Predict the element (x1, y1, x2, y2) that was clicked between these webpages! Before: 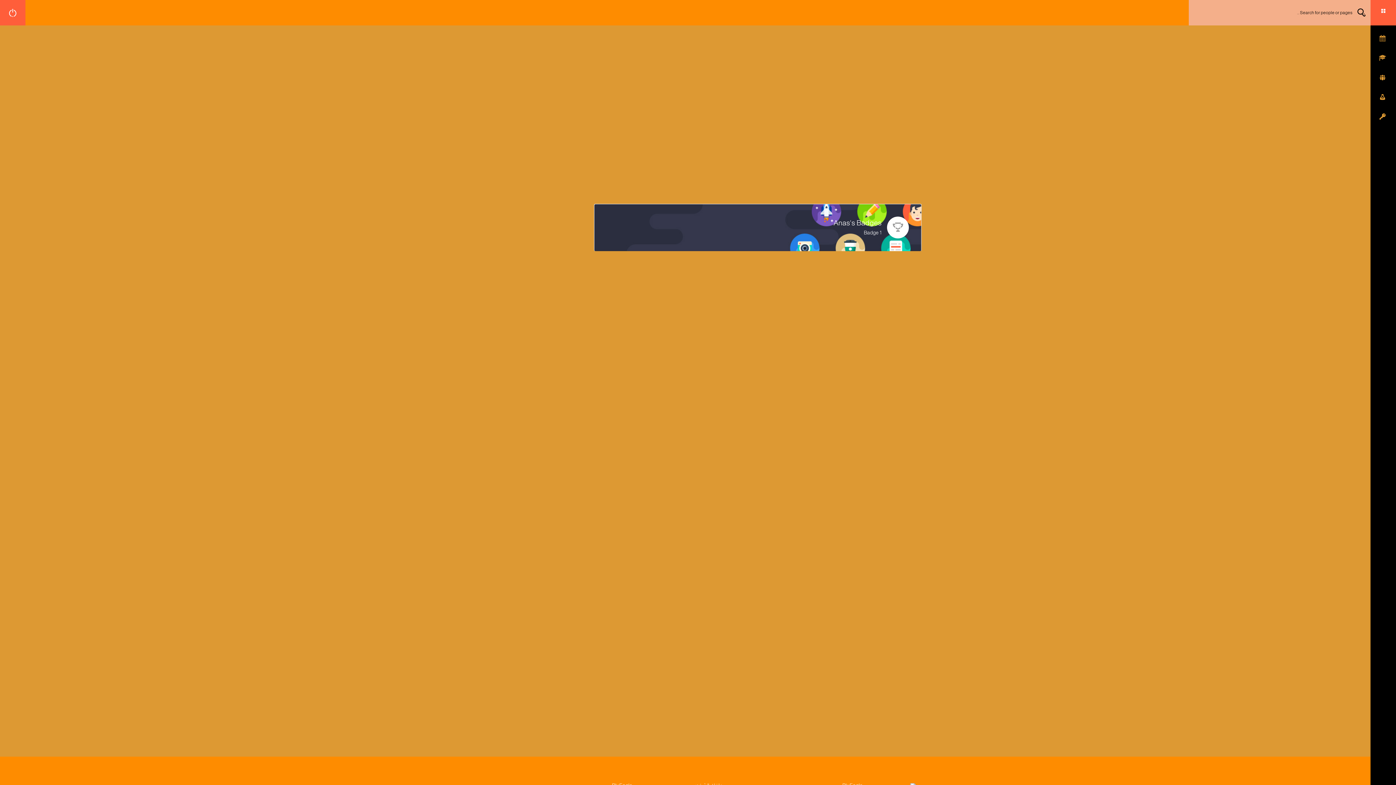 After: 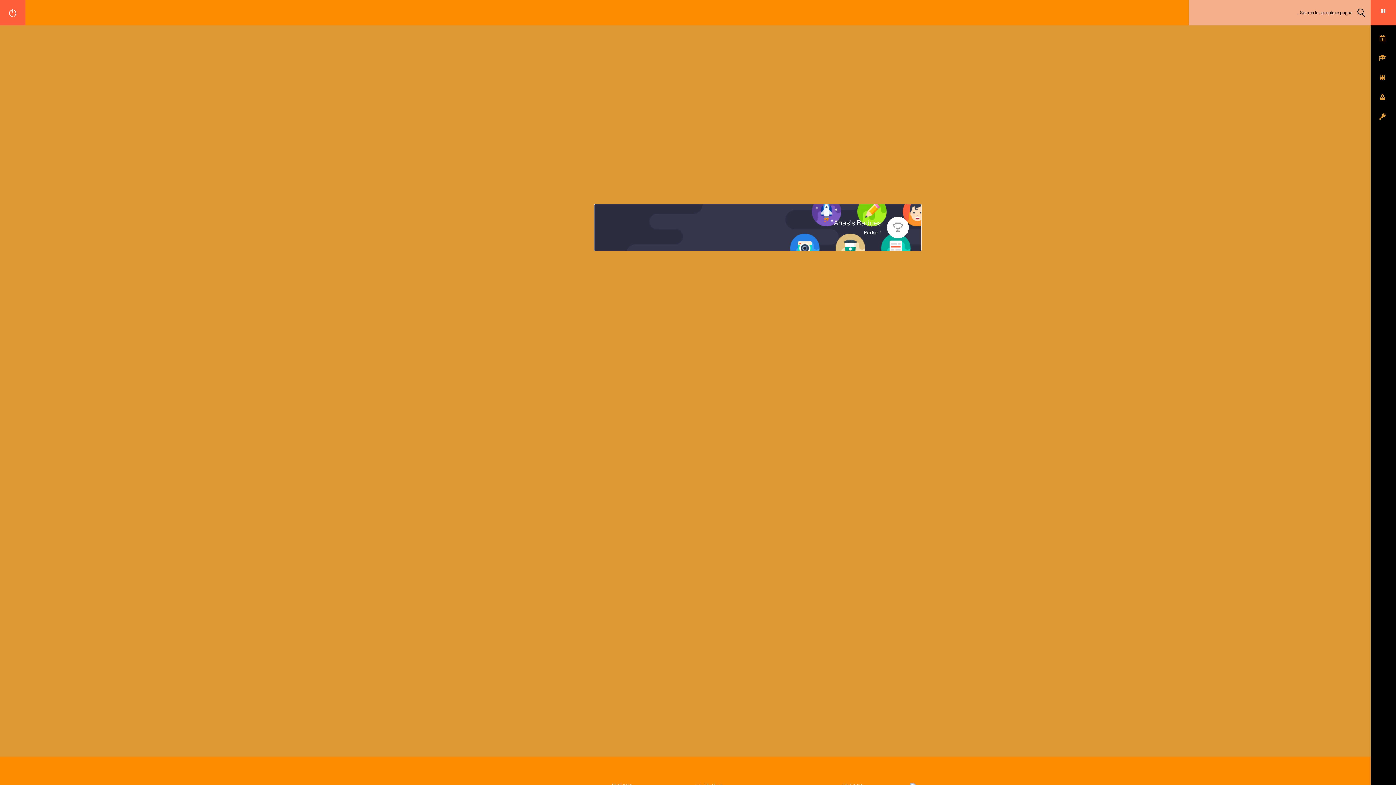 Action: bbox: (0, 0, 25, 25)